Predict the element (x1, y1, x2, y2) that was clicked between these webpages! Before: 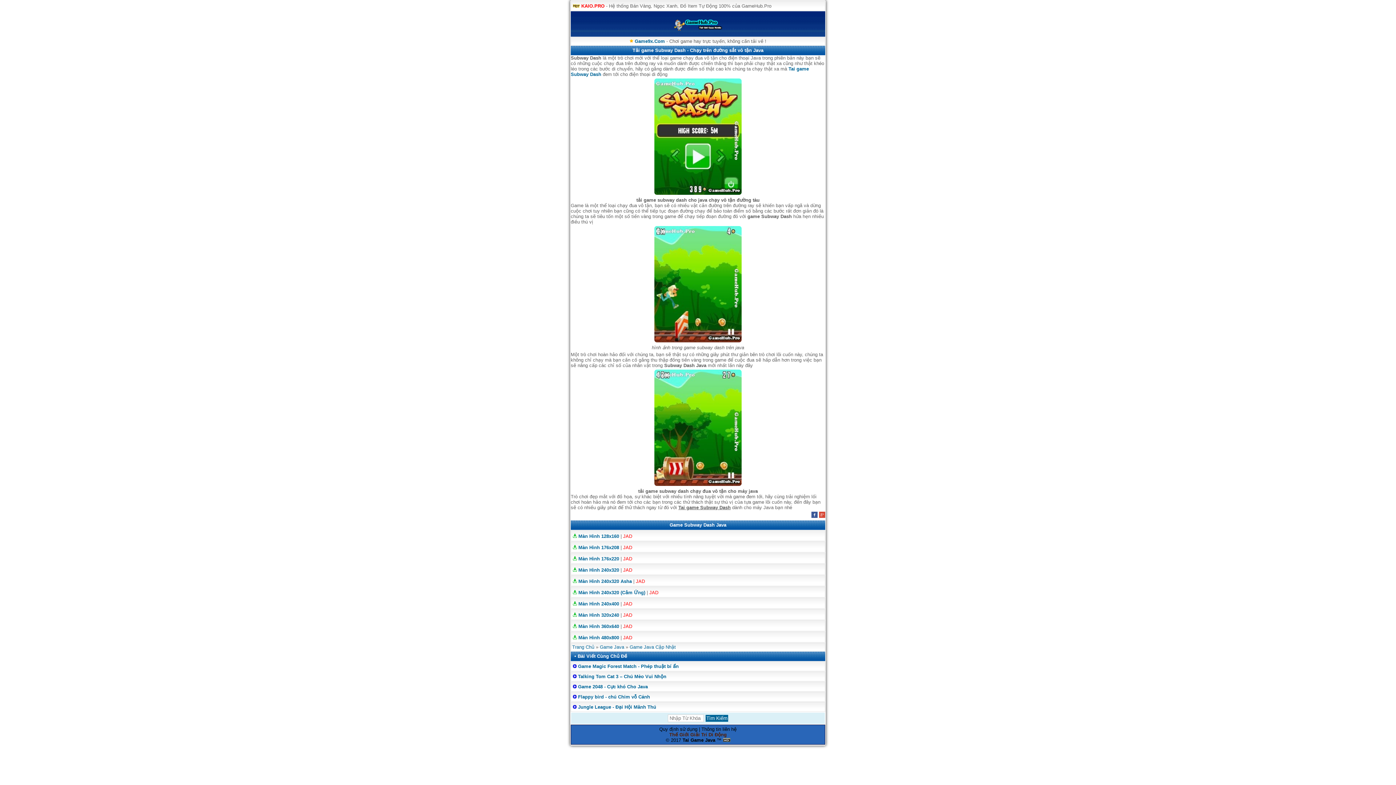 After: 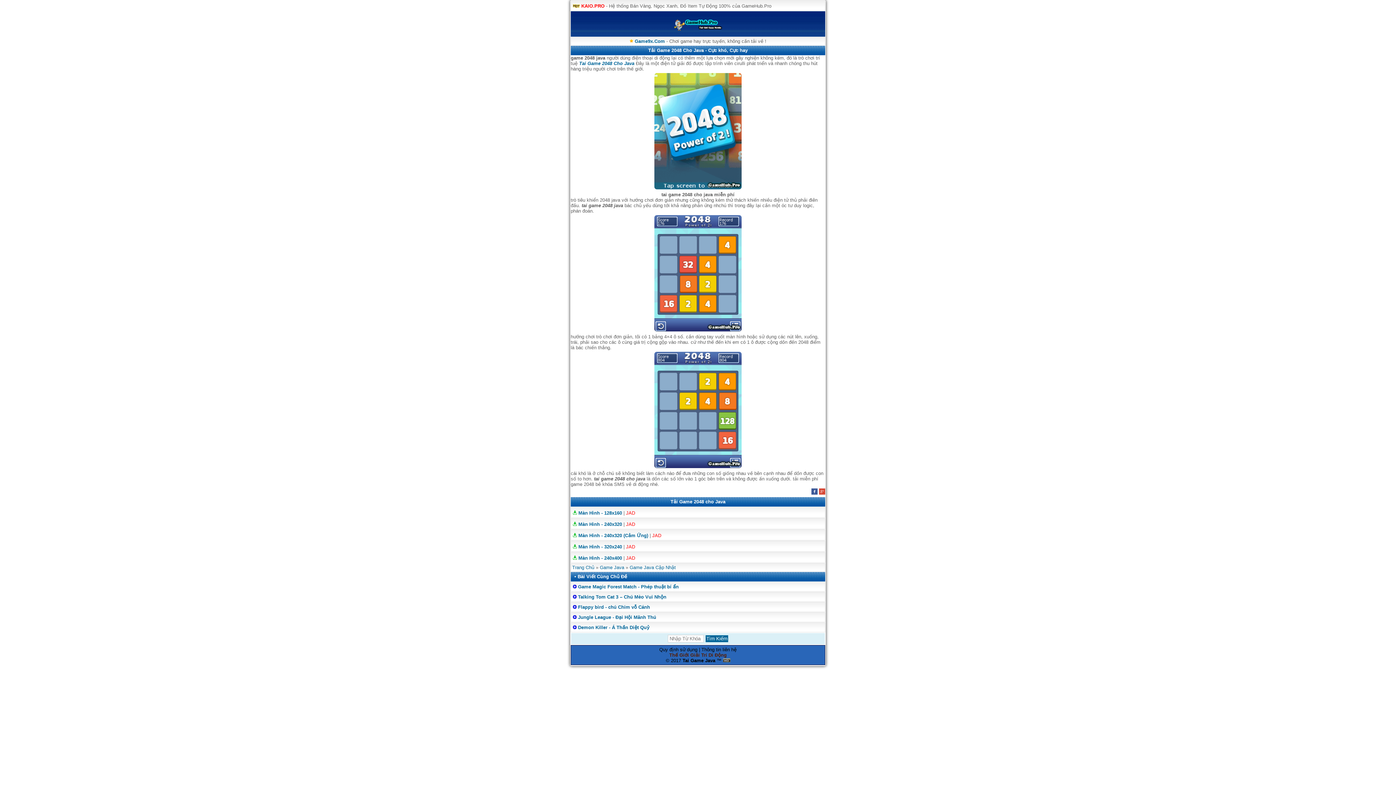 Action: bbox: (578, 684, 648, 689) label: Game 2048 - Cực khó Cho Java